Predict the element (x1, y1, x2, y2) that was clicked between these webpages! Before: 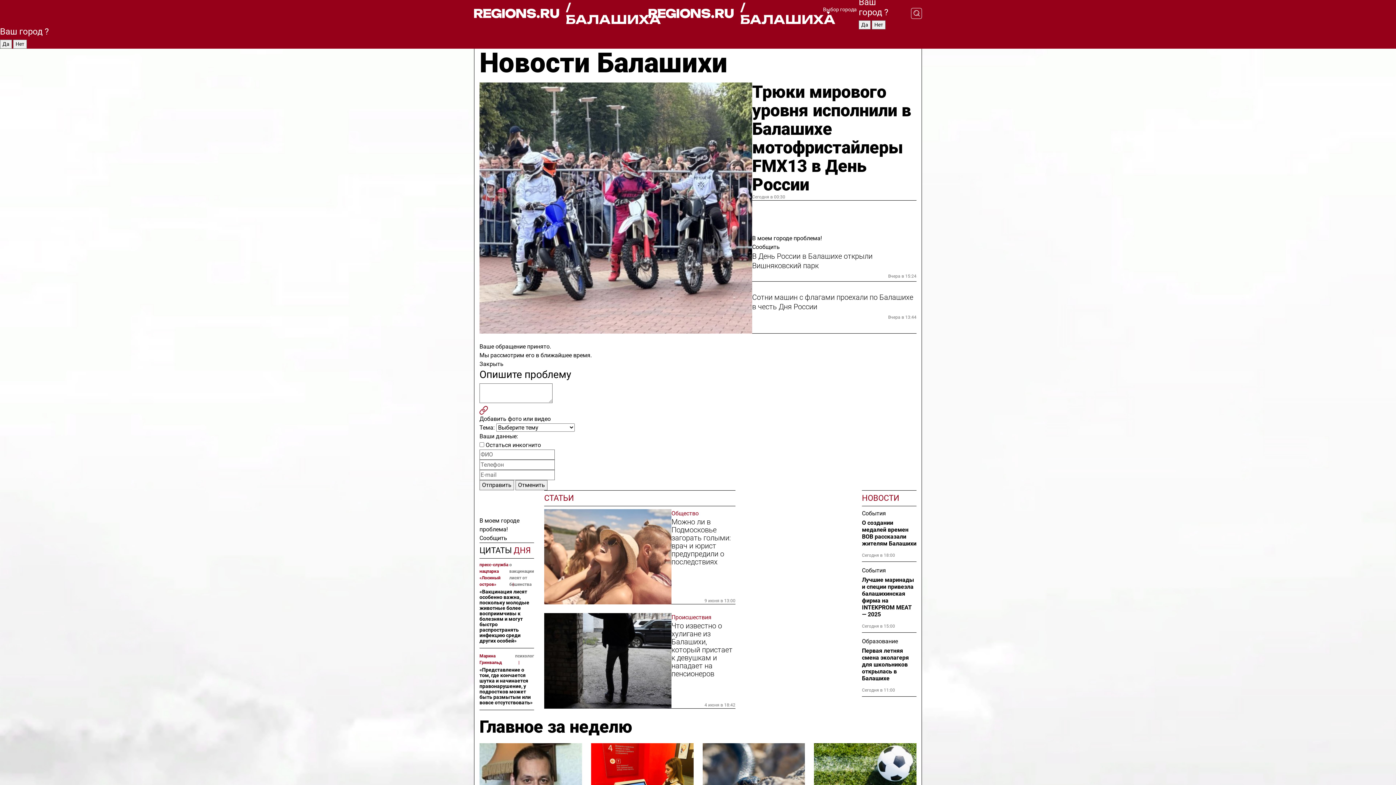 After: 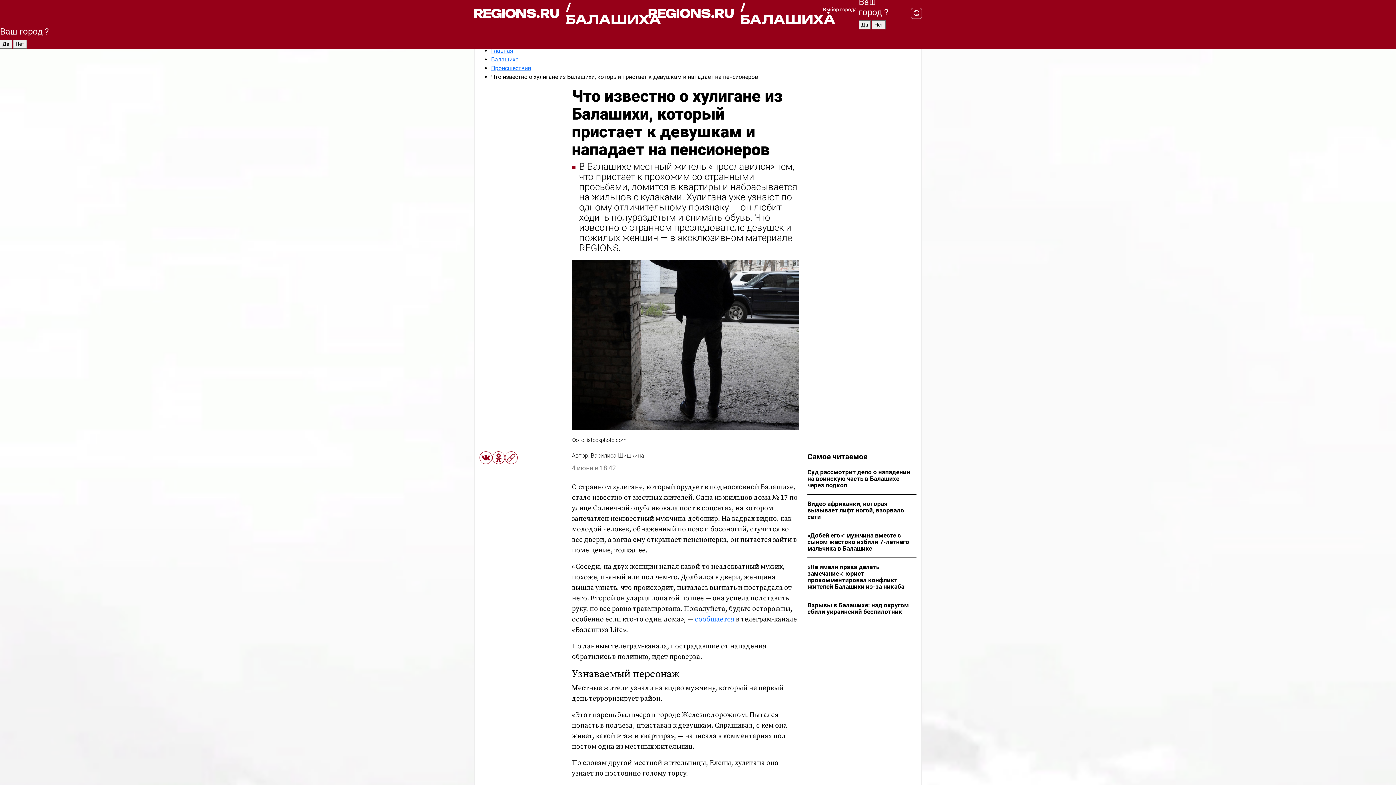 Action: label: Что известно о хулигане из Балашихи, который пристает к девушкам и нападает на пенсионеров bbox: (671, 622, 735, 678)